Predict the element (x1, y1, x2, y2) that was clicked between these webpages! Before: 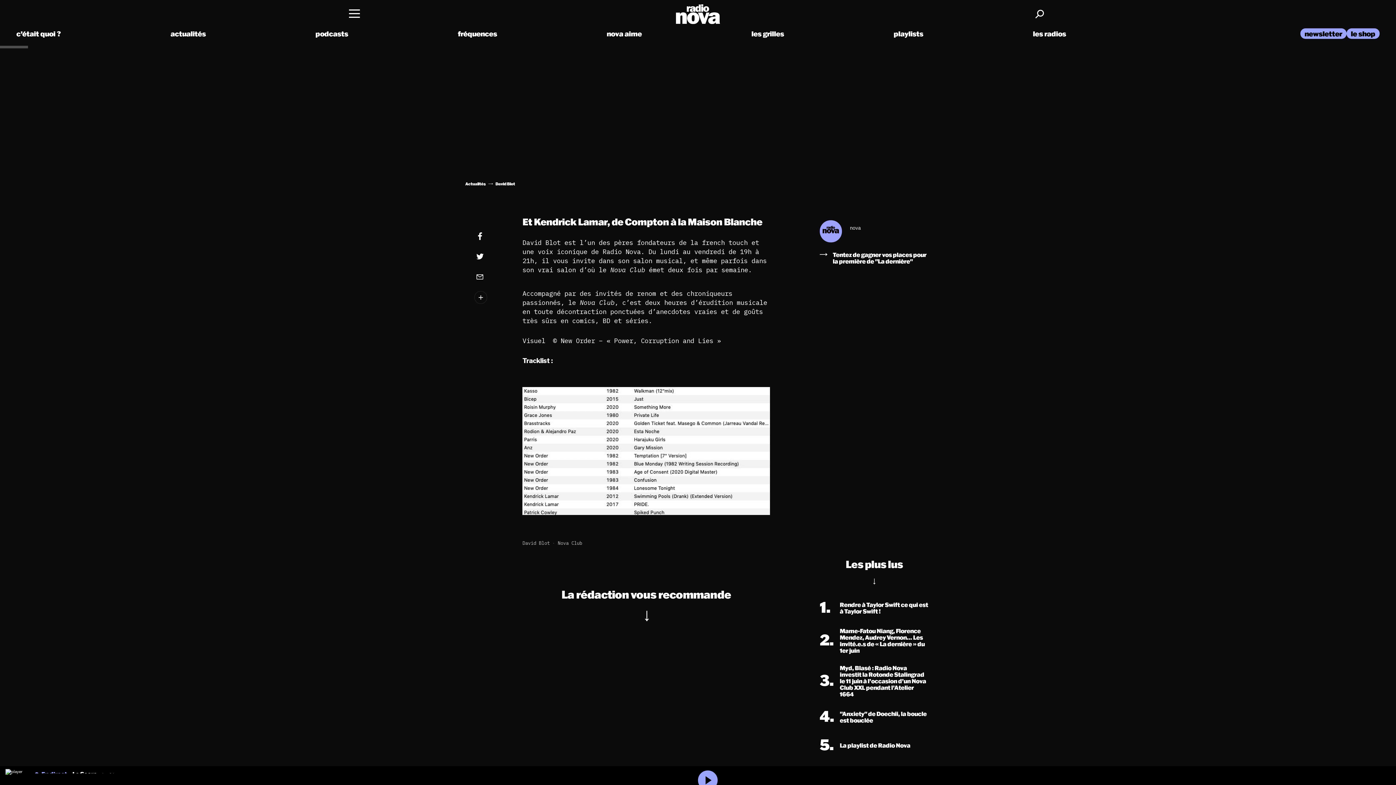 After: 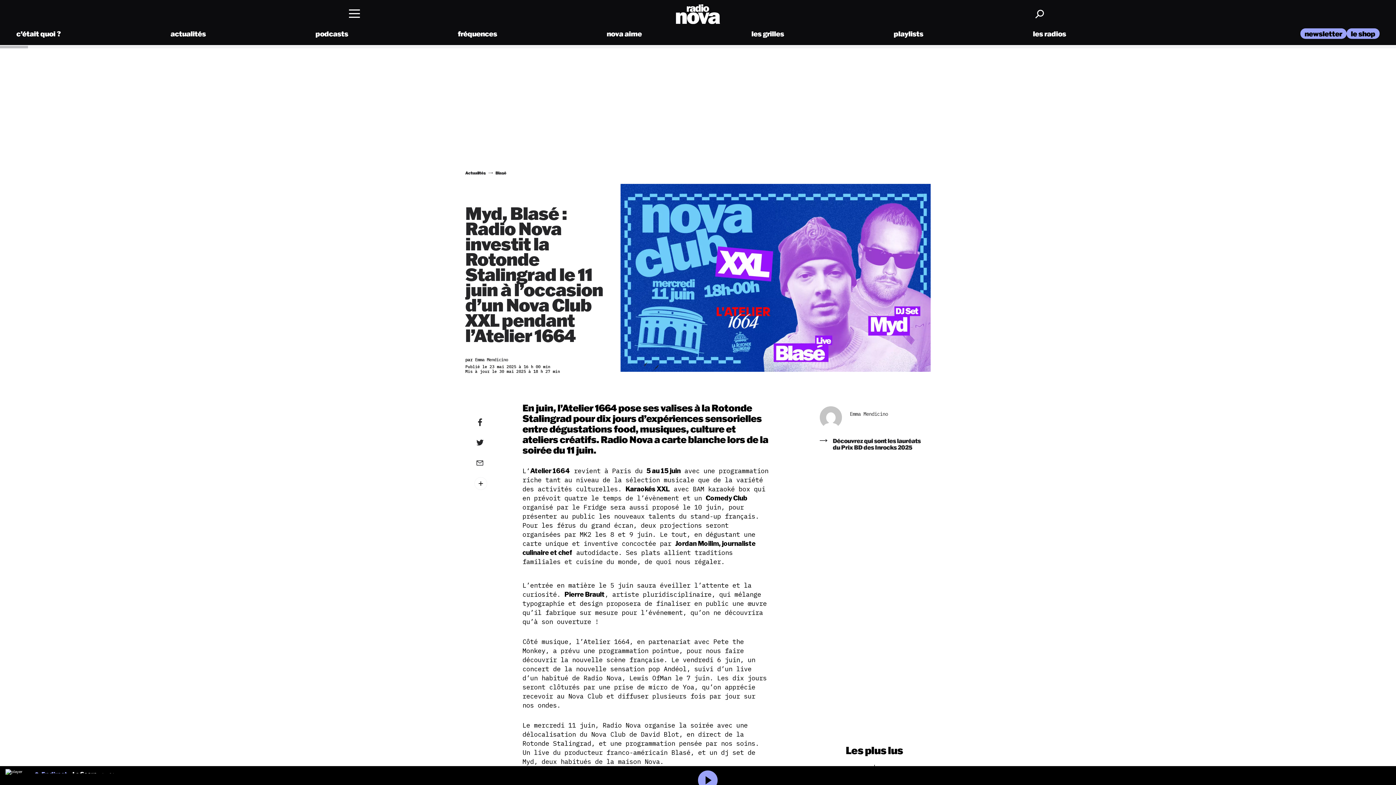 Action: label: Myd, Blasé : Radio Nova investit la Rotonde Stalingrad le 11 juin à l’occasion d’un Nova Club XXL pendant l’Atelier 1664 bbox: (840, 665, 929, 697)